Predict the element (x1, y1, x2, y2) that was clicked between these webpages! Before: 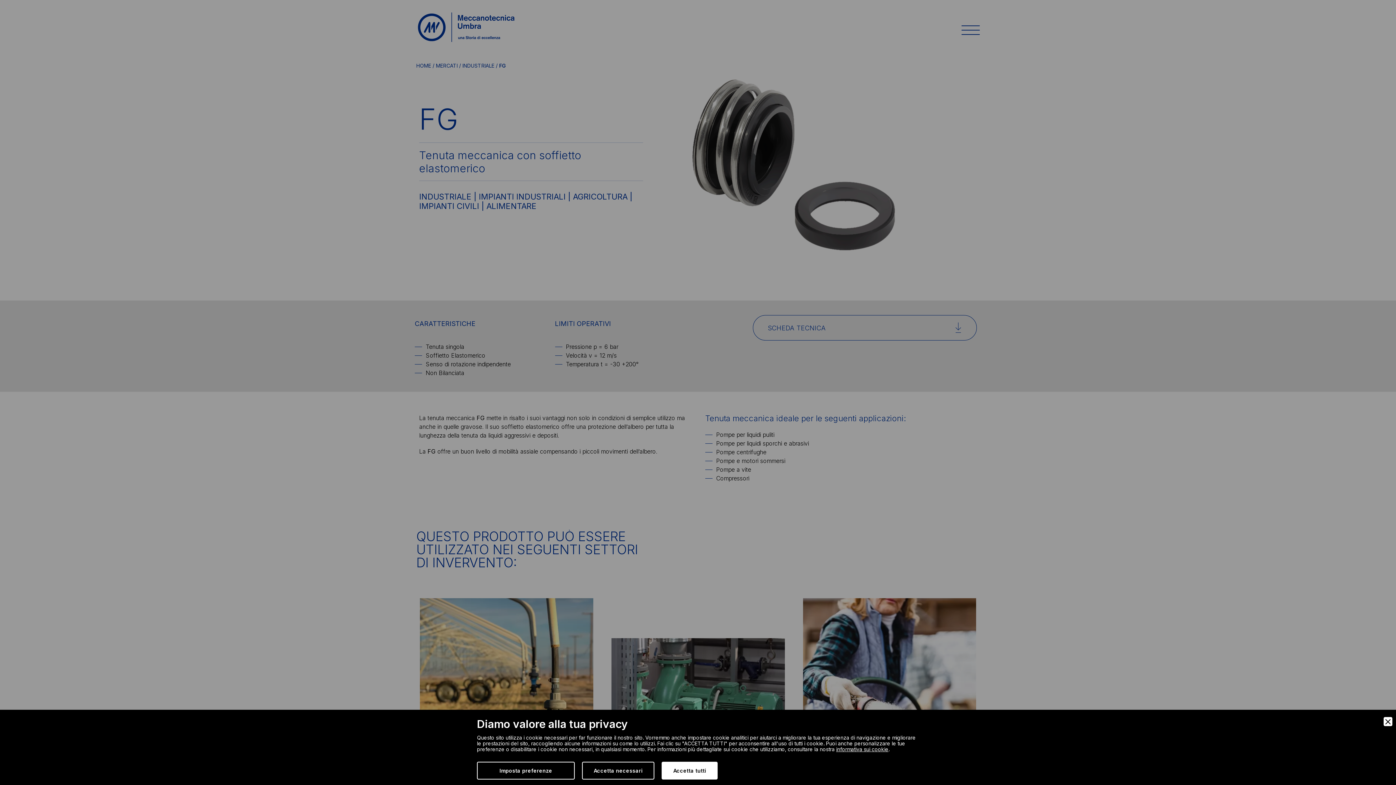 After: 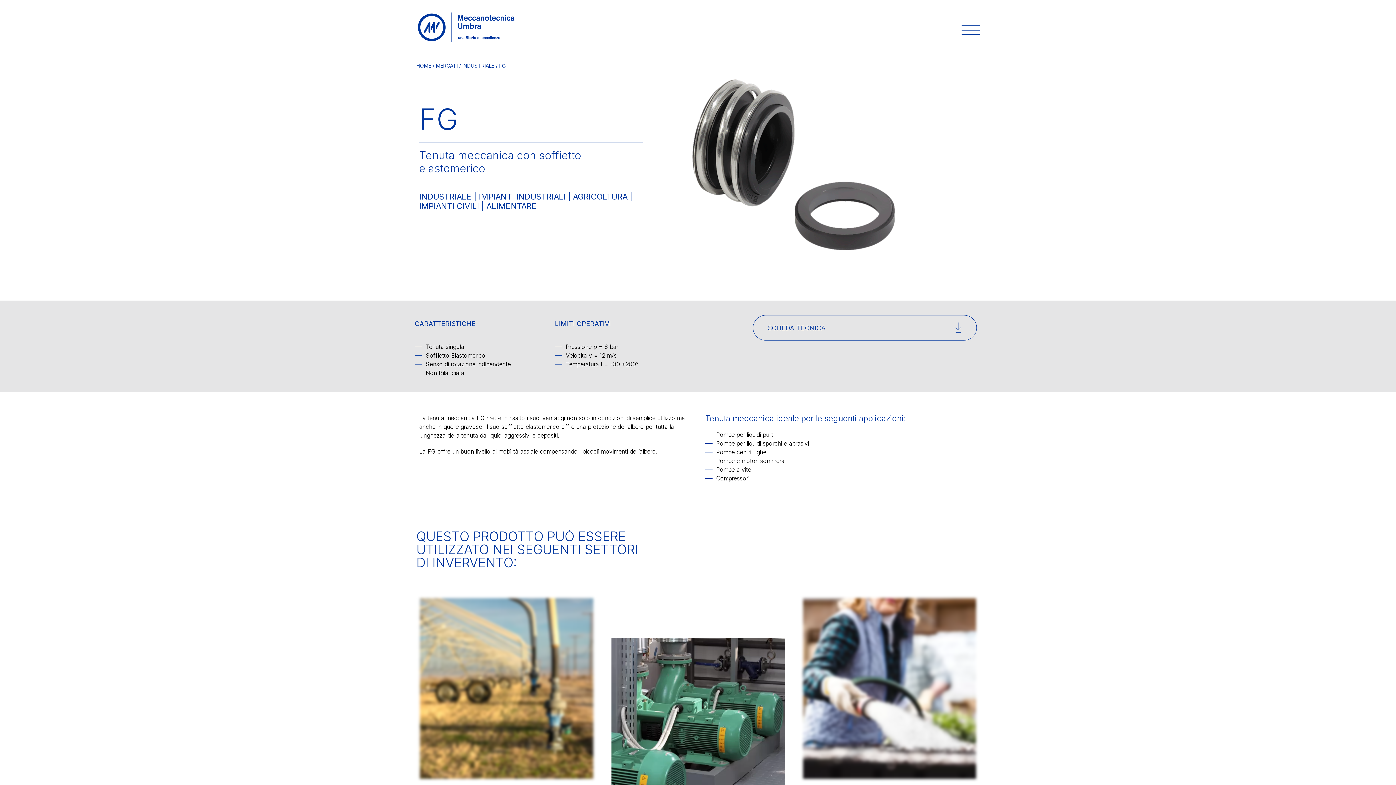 Action: label: Accept Necessary bbox: (582, 762, 654, 780)